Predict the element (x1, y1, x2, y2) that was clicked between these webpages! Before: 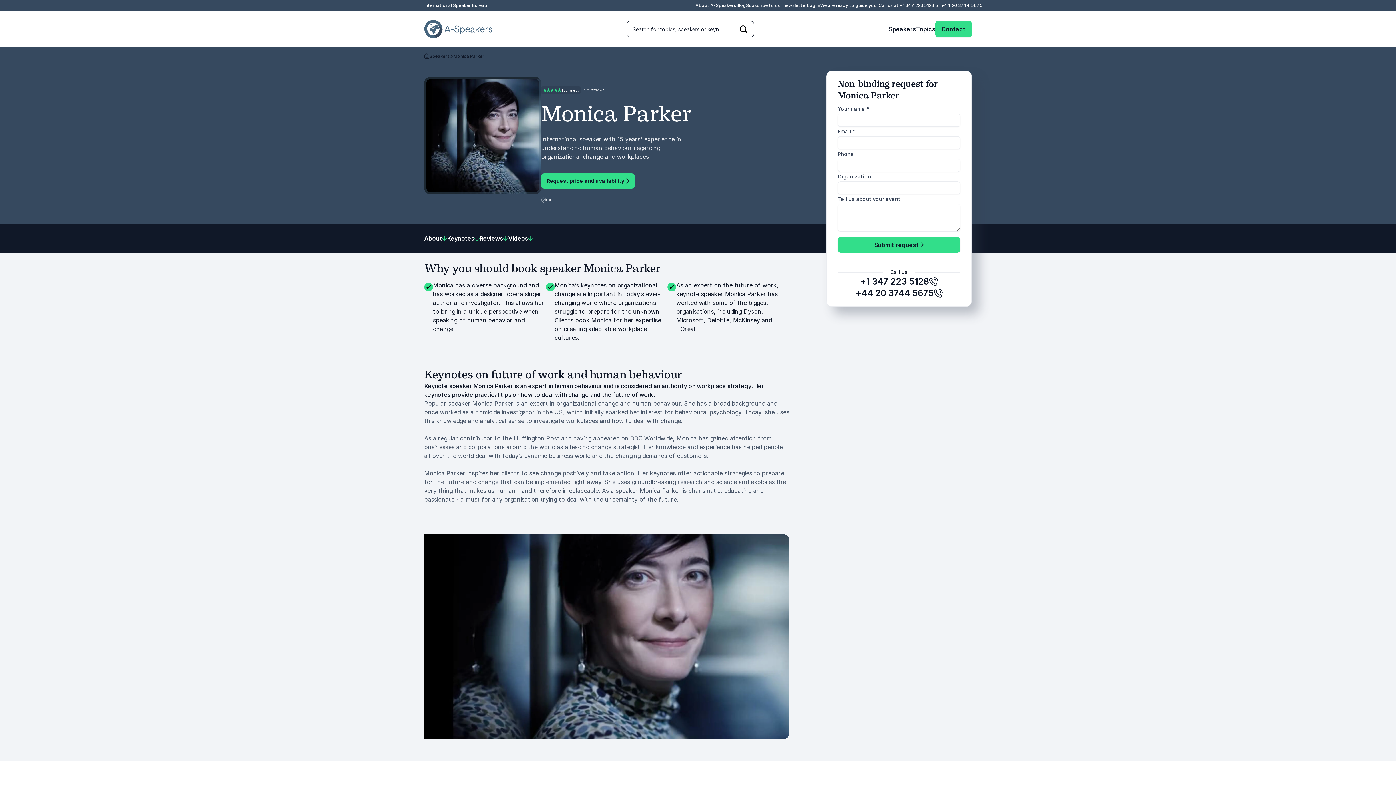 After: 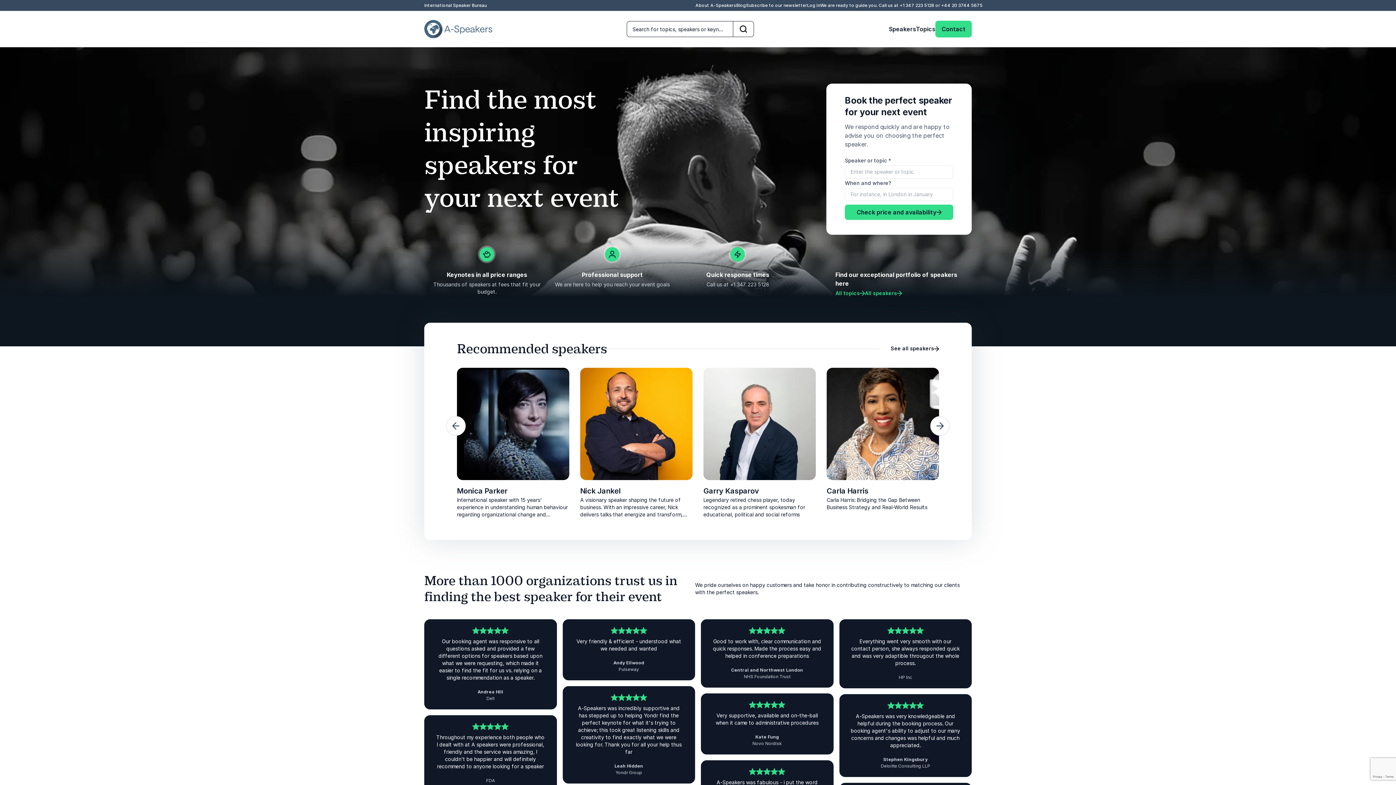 Action: bbox: (424, 20, 492, 38)